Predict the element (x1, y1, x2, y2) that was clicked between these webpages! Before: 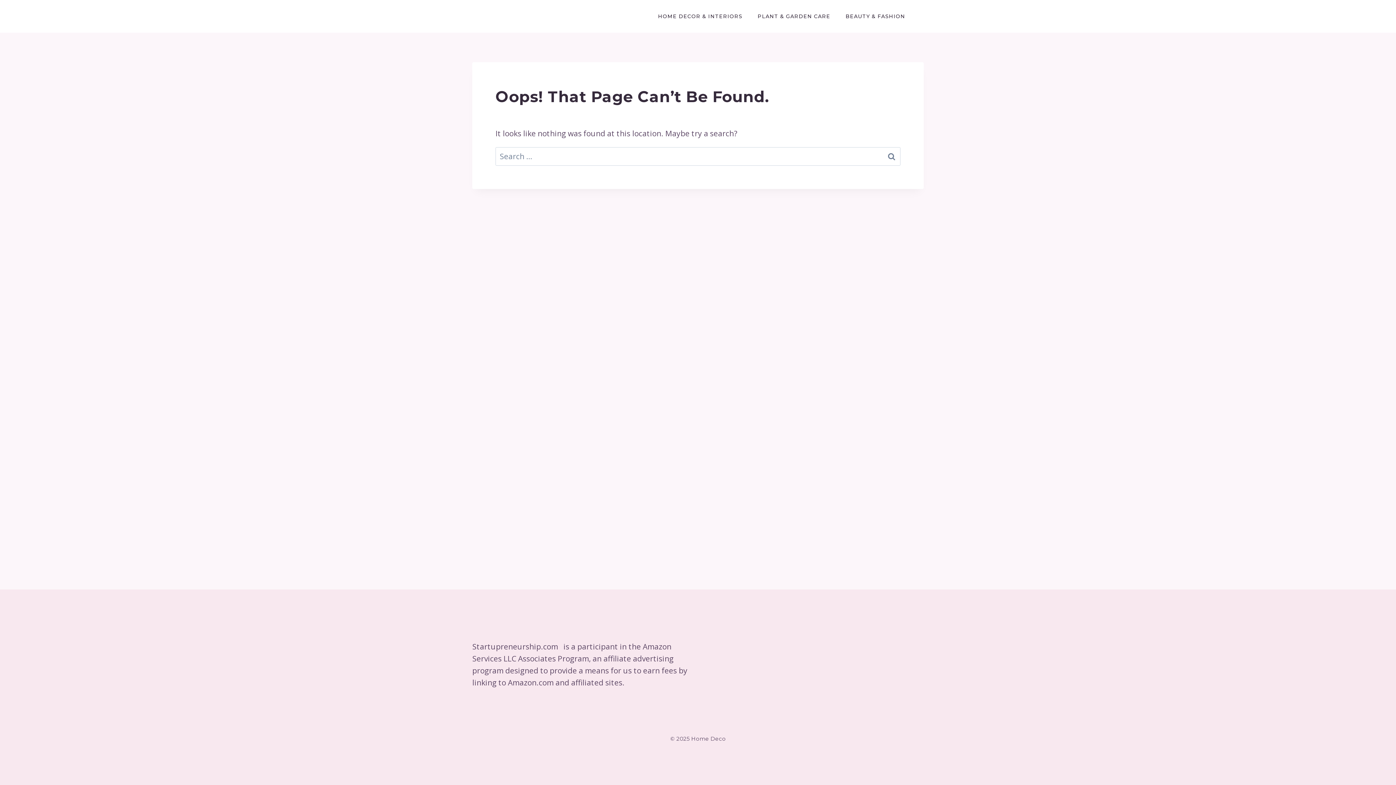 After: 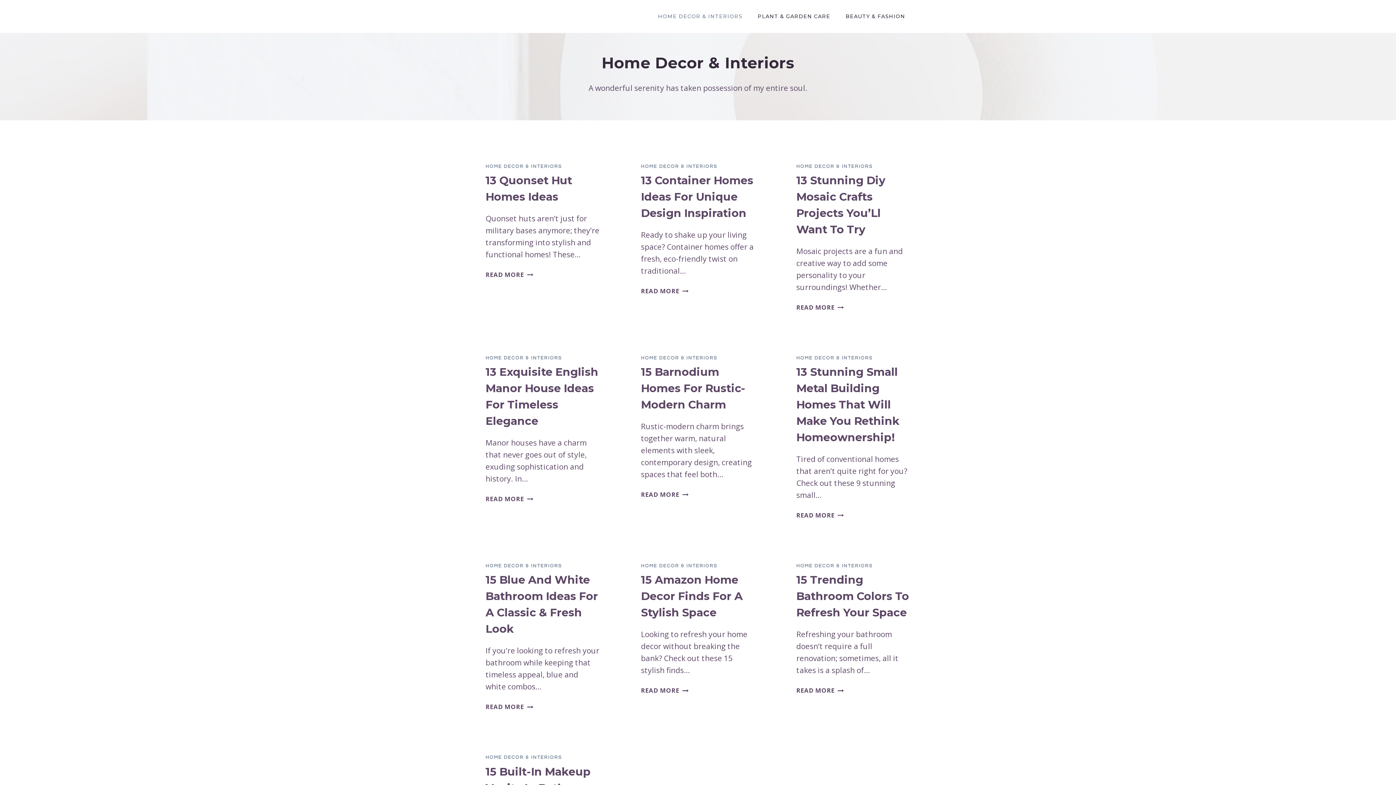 Action: label: HOME DECOR & INTERIORS bbox: (650, 10, 750, 21)